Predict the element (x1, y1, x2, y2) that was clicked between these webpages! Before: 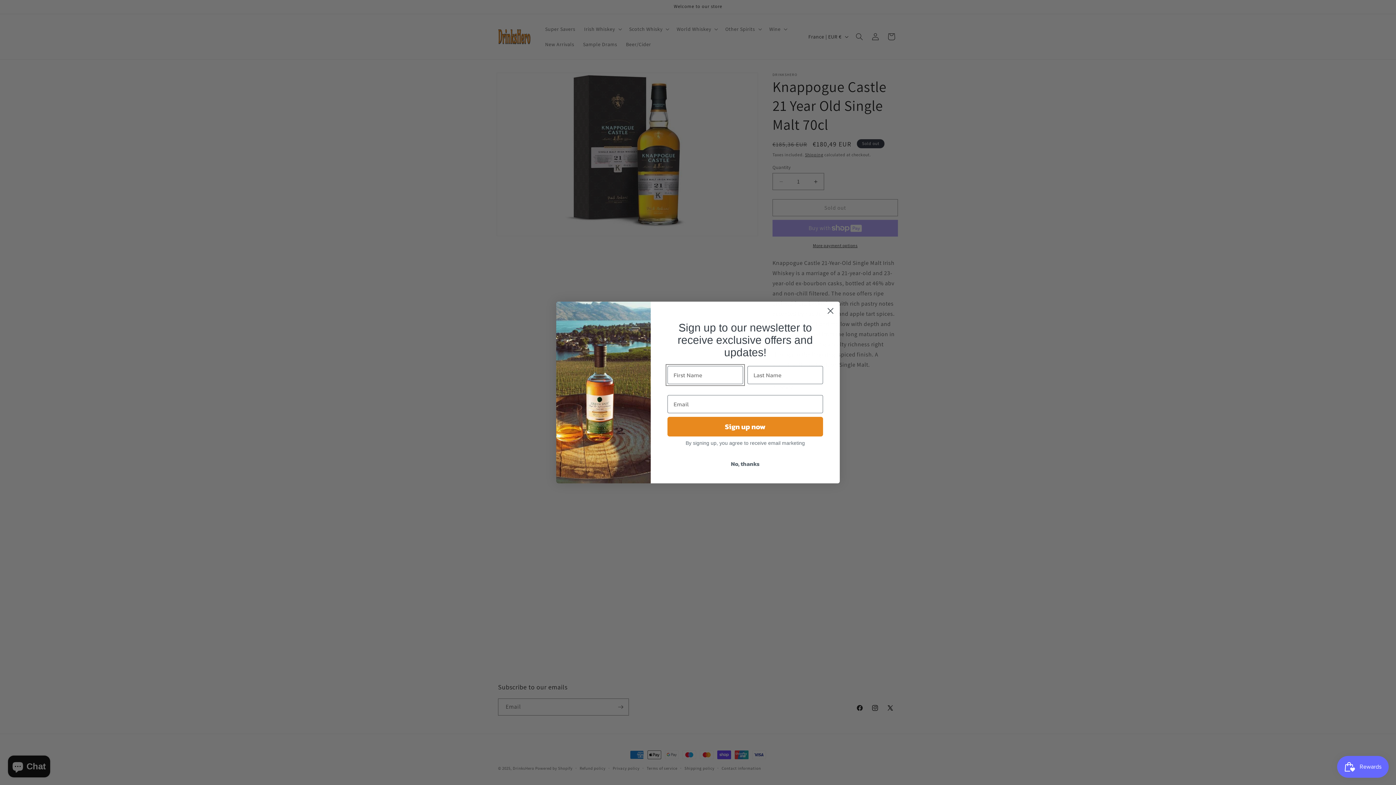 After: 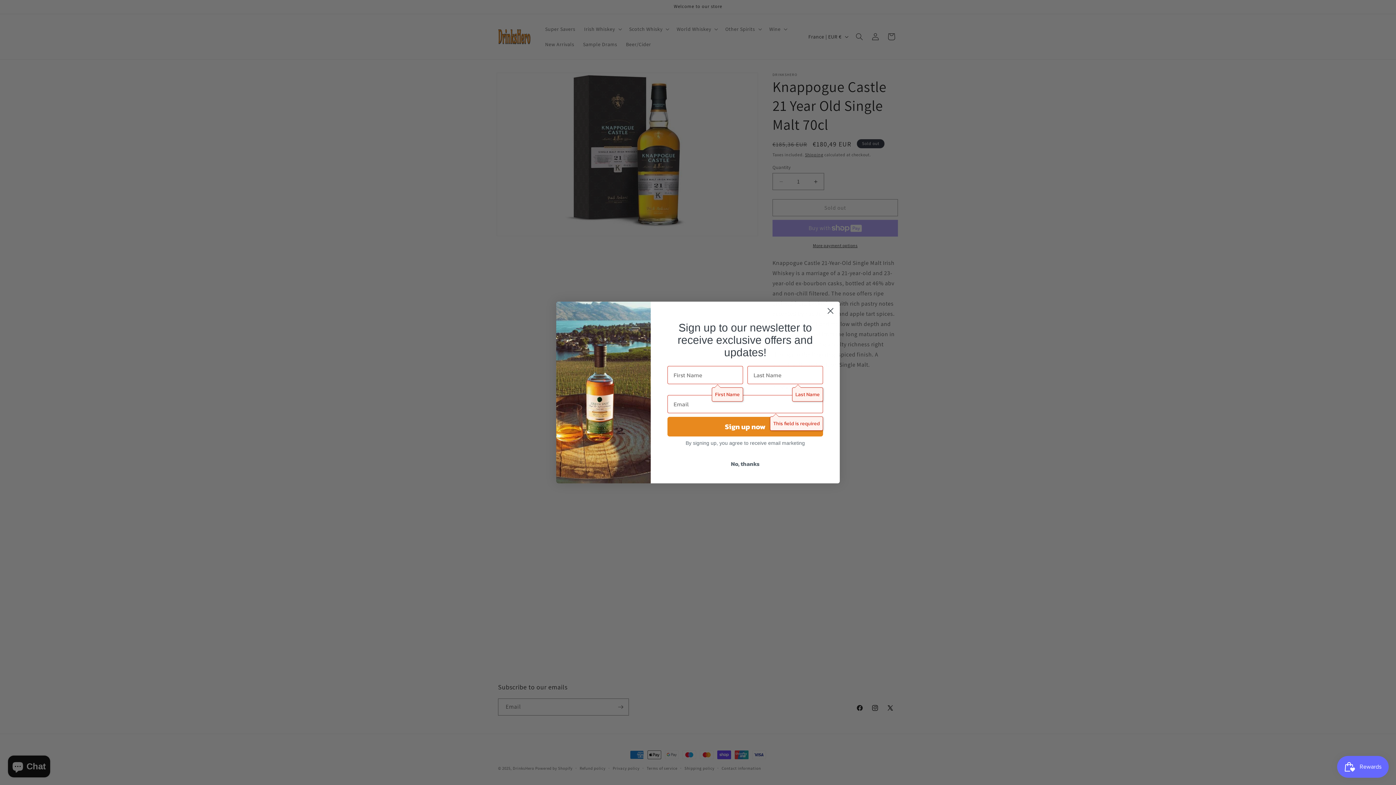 Action: bbox: (667, 417, 823, 436) label: Sign up now